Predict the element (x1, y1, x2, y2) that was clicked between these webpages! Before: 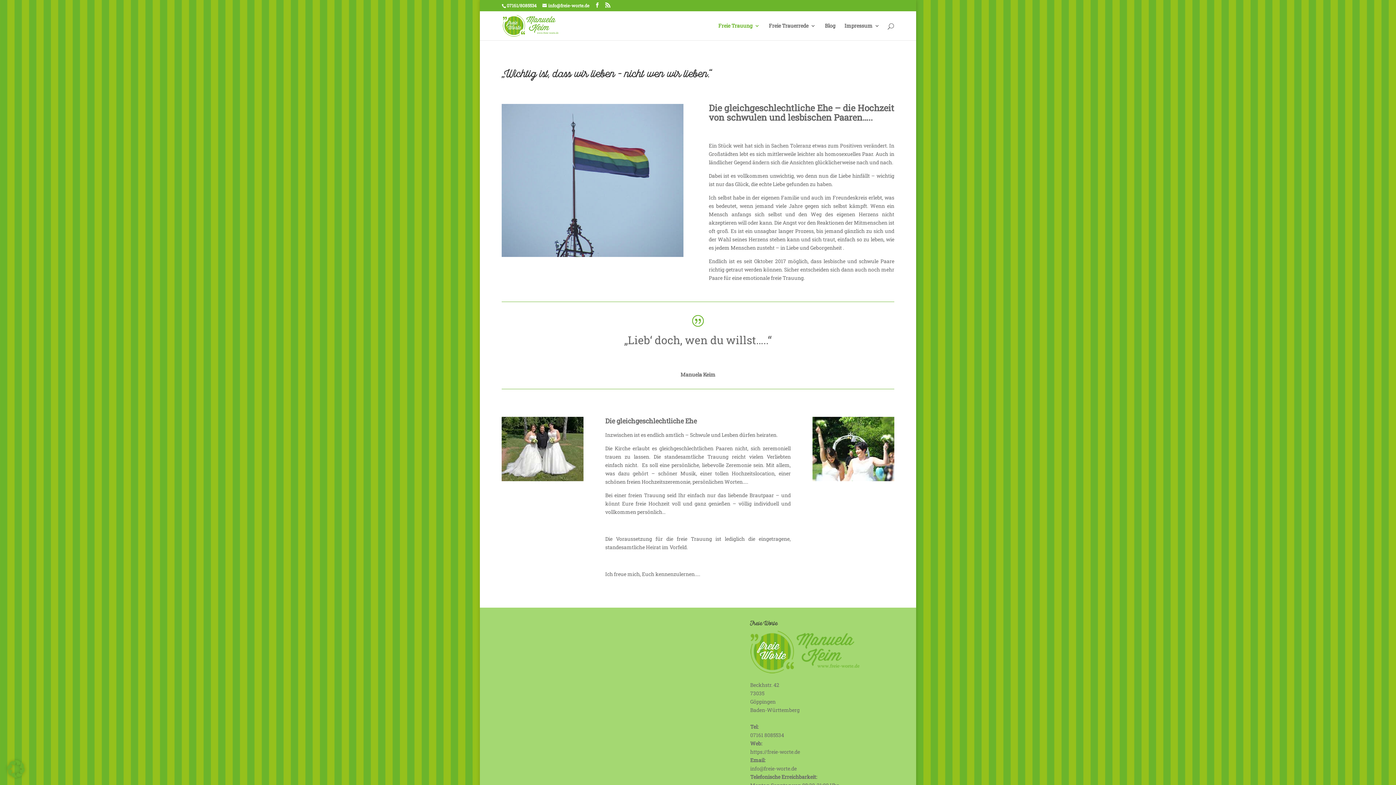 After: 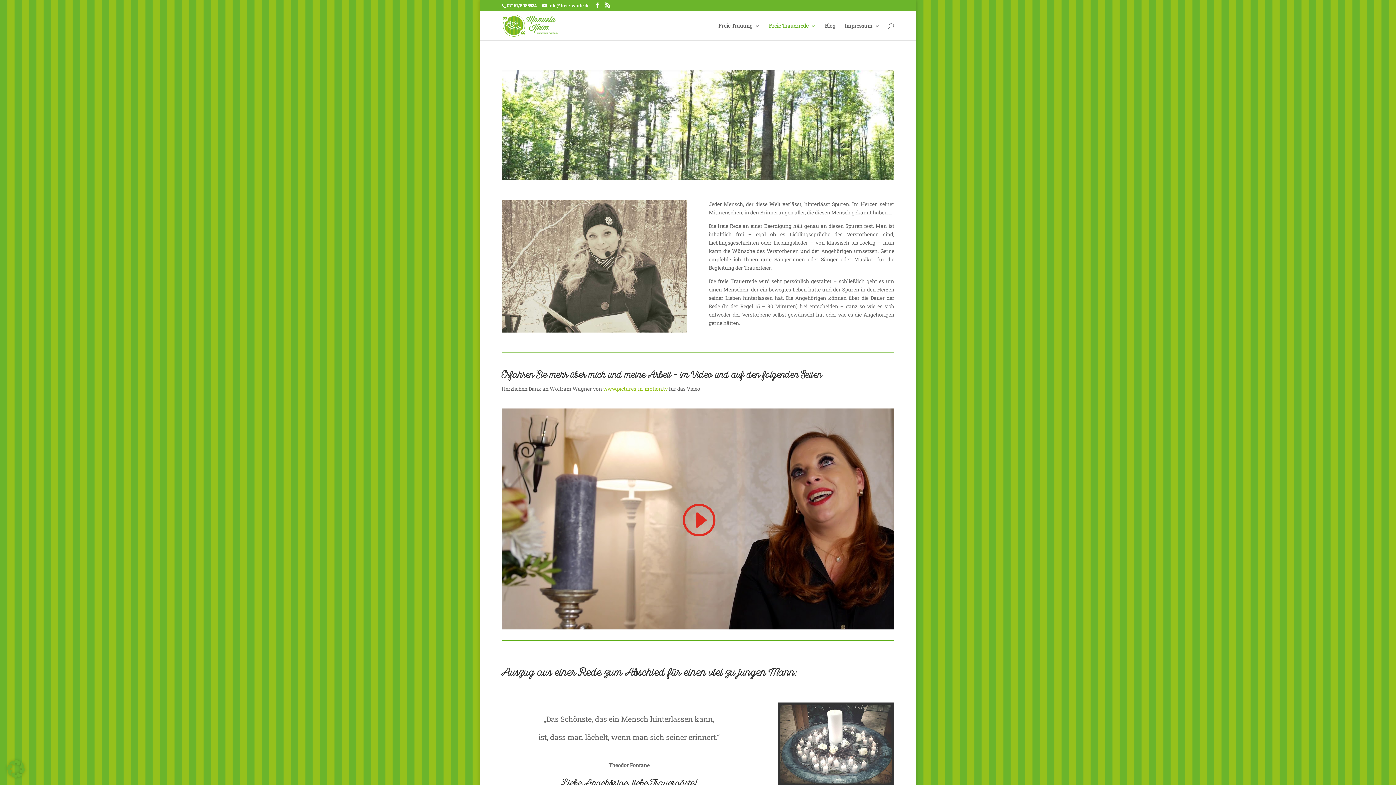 Action: label: Freie Trauerrede bbox: (769, 23, 816, 40)